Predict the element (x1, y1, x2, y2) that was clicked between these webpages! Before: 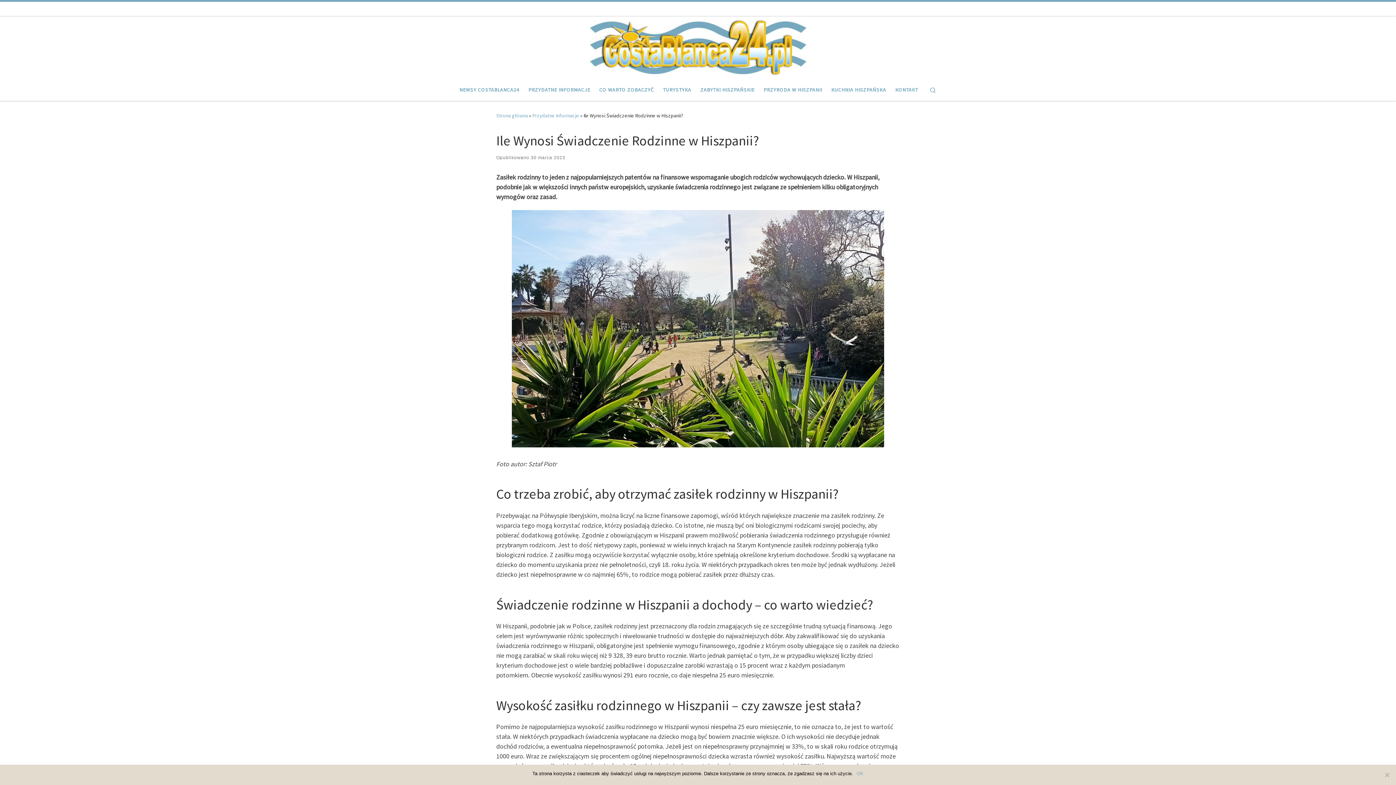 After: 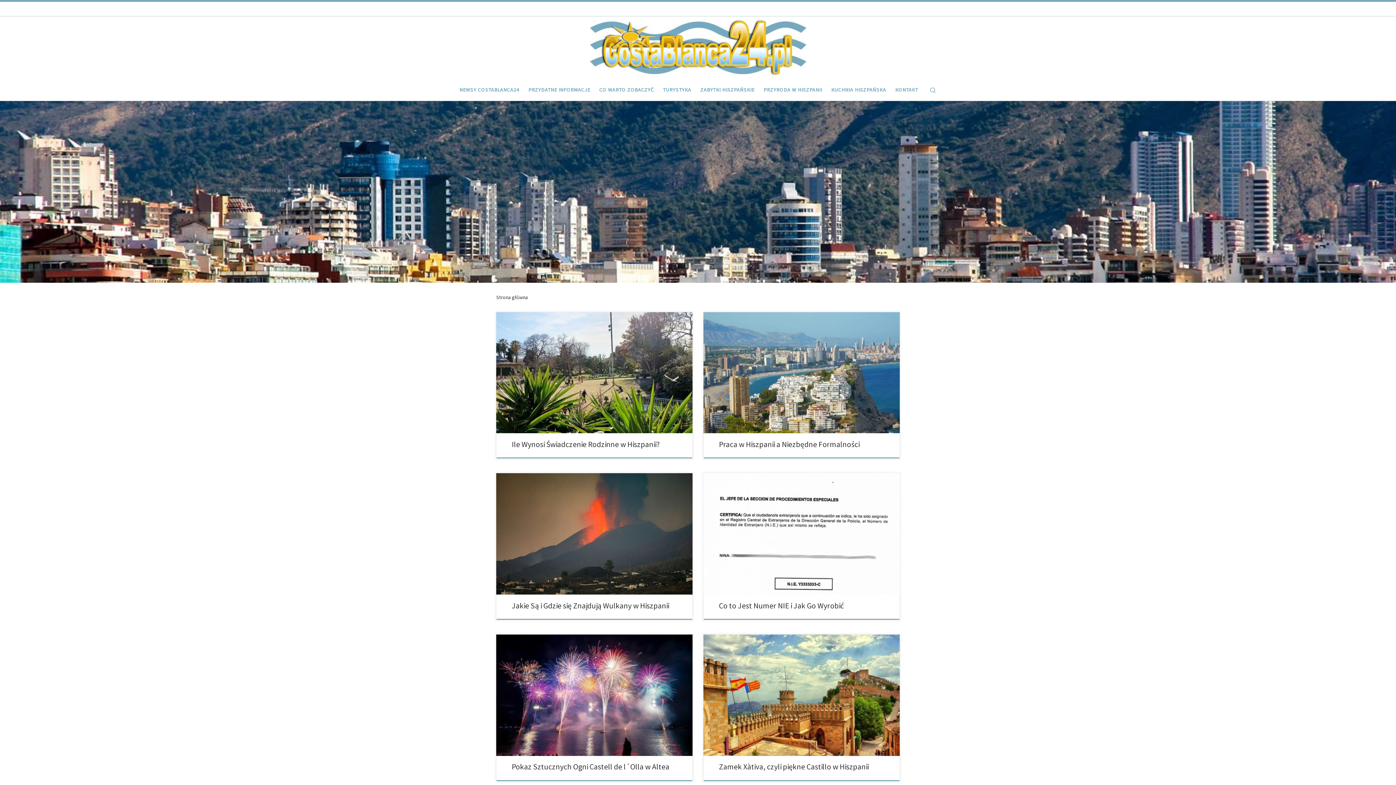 Action: label: NEWSY COSTABLANCA24 bbox: (457, 82, 521, 97)